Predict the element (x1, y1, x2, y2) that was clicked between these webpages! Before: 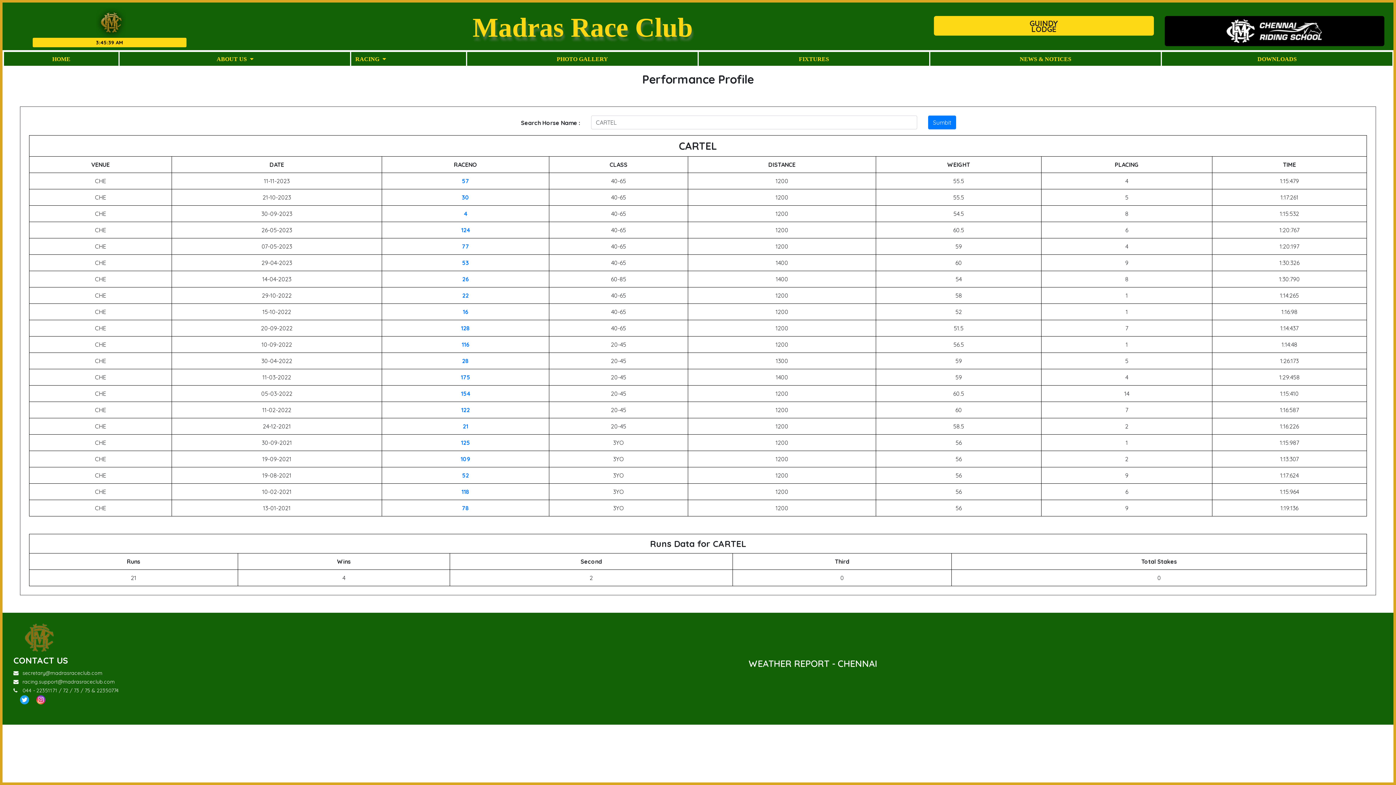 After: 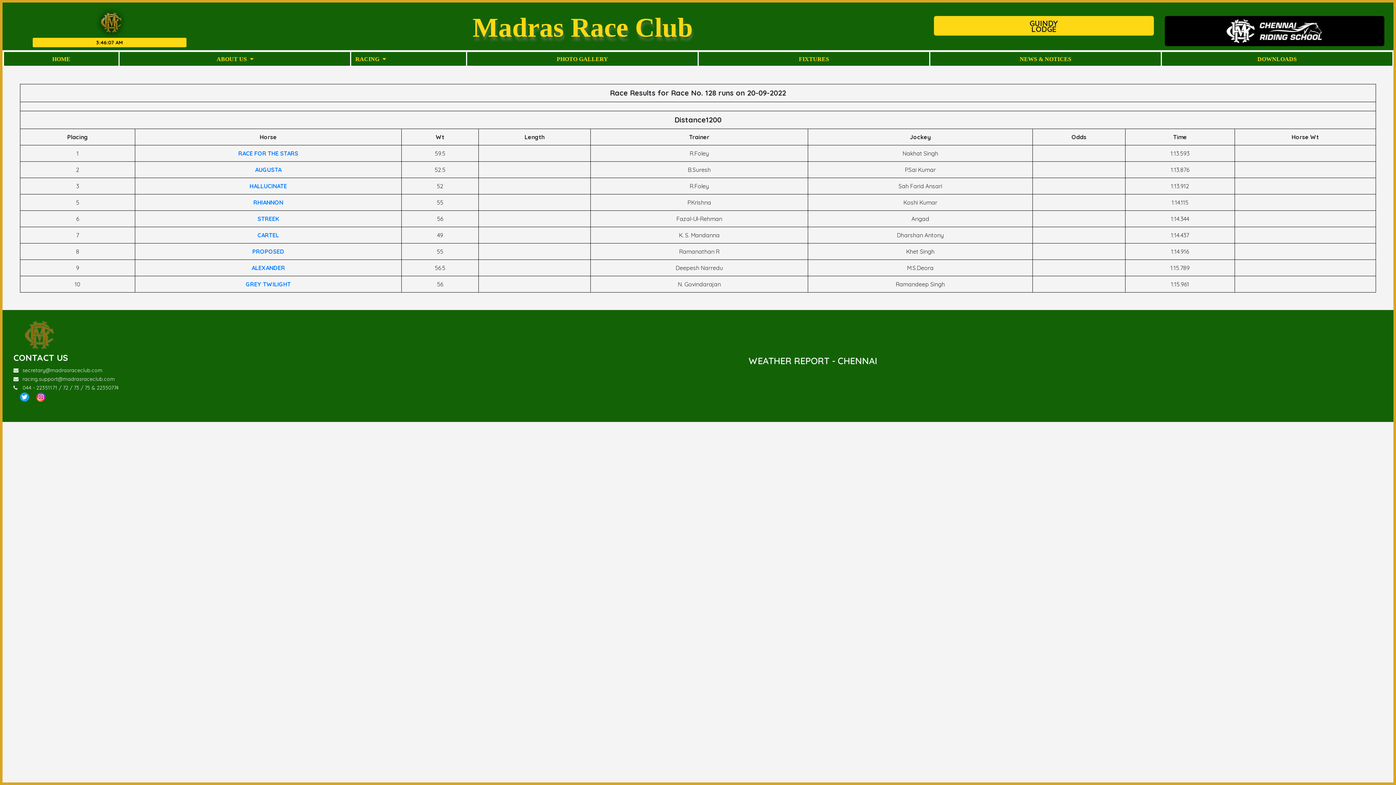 Action: bbox: (461, 324, 470, 332) label: 128